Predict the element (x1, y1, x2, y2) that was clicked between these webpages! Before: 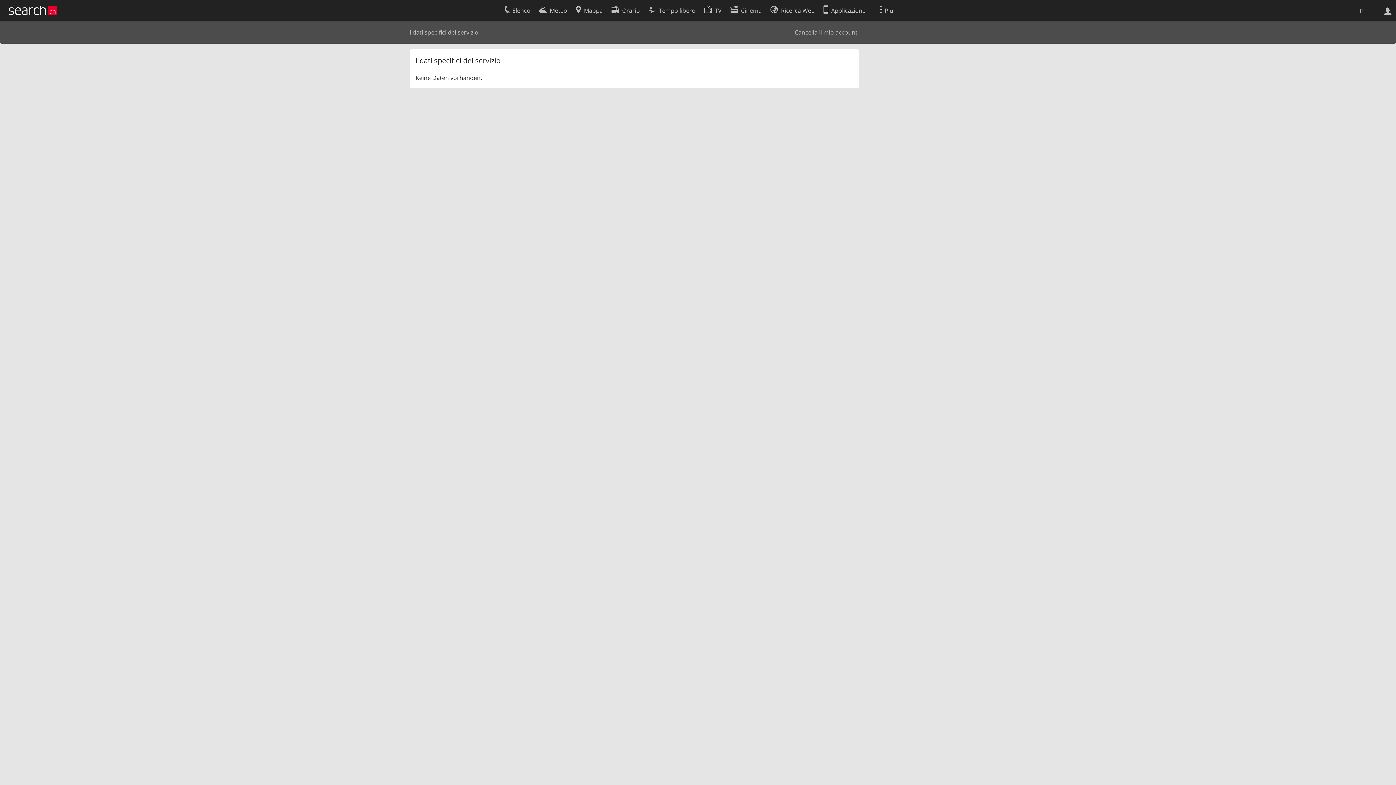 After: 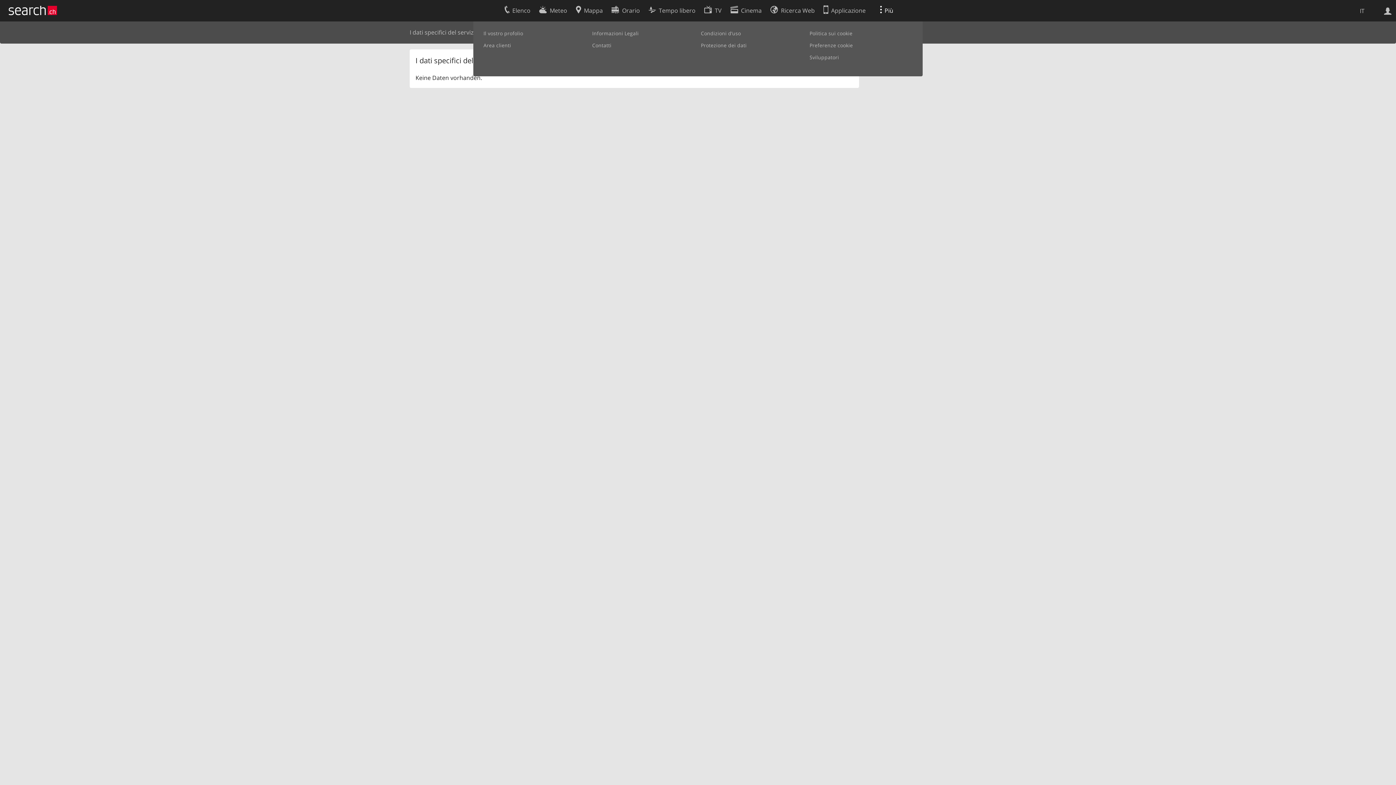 Action: bbox: (880, 2, 908, 16) label: Più